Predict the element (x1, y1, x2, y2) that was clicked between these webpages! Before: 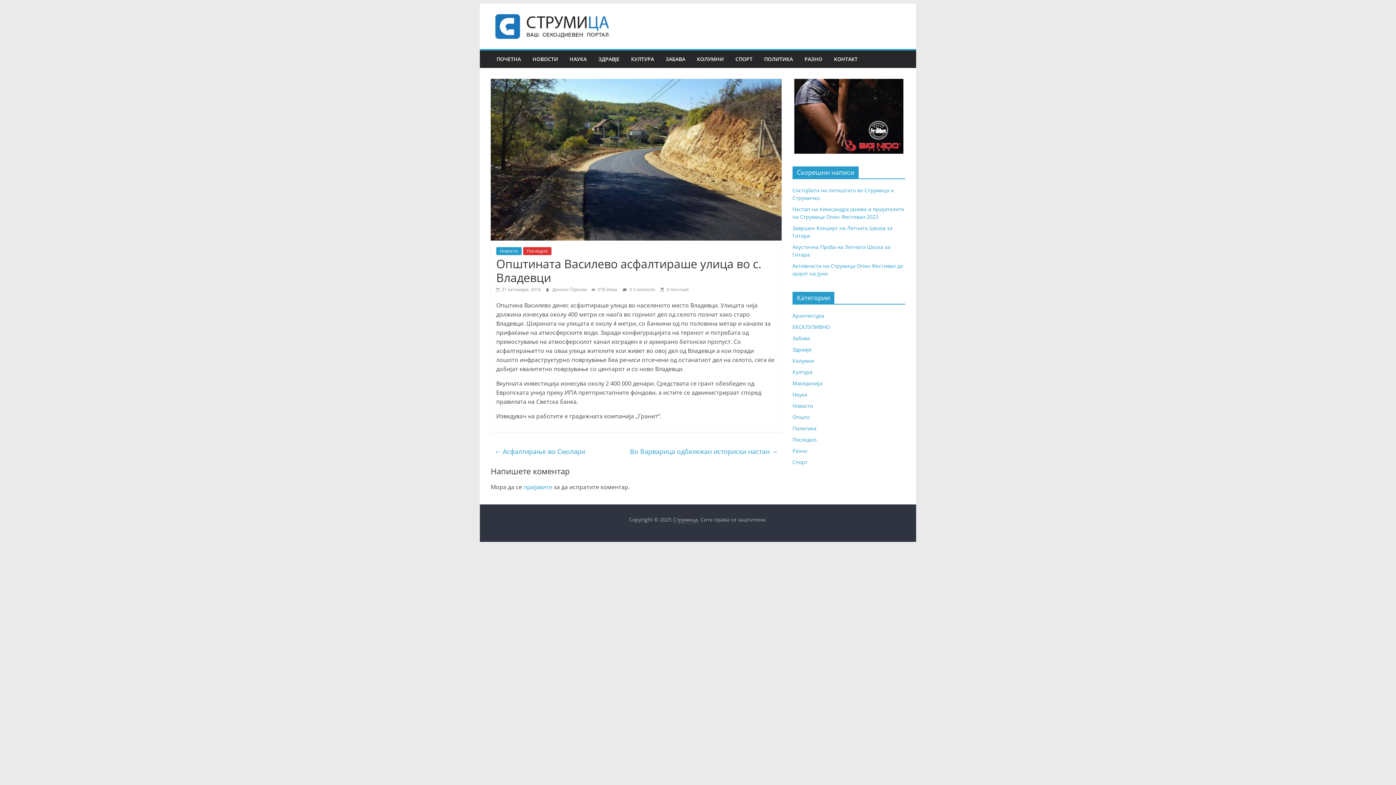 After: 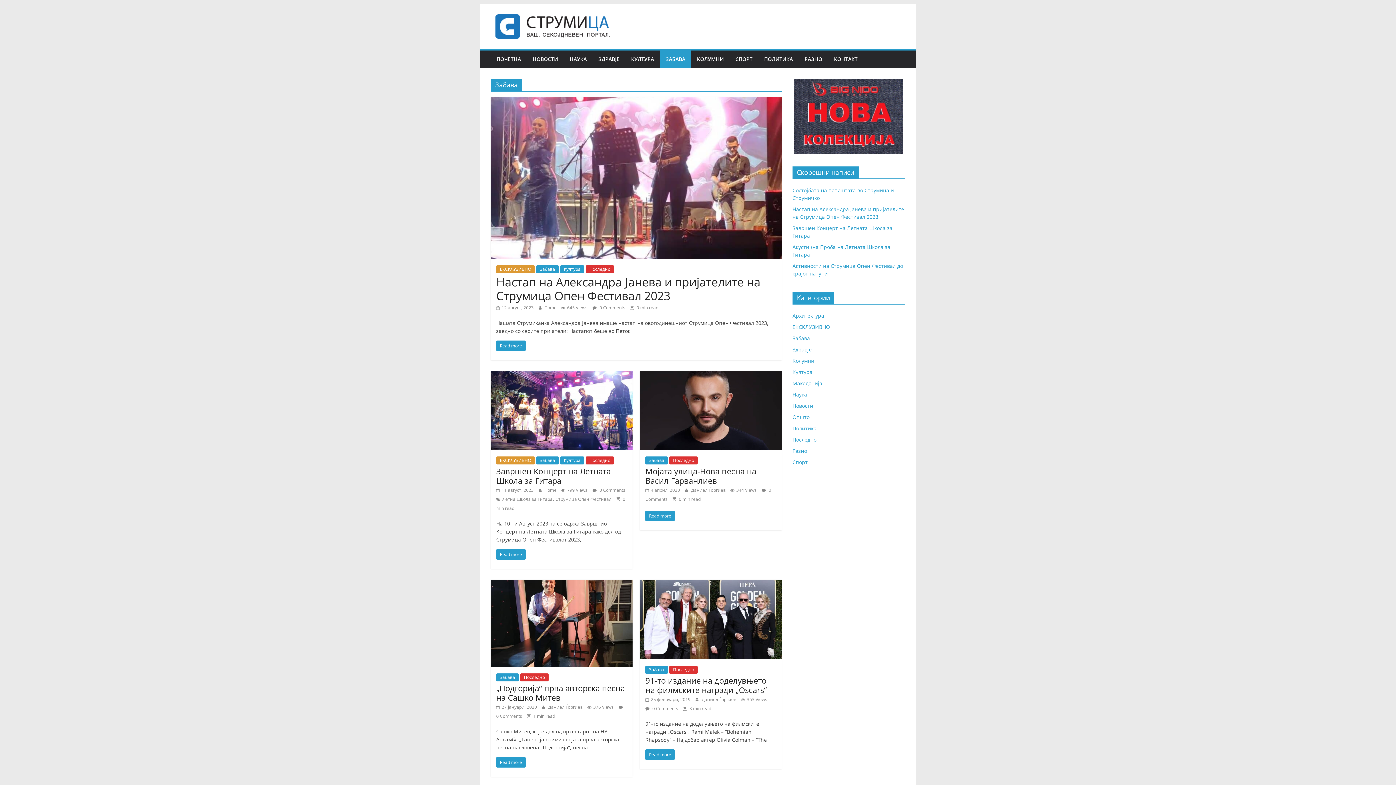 Action: bbox: (660, 50, 691, 67) label: ЗАБАВА